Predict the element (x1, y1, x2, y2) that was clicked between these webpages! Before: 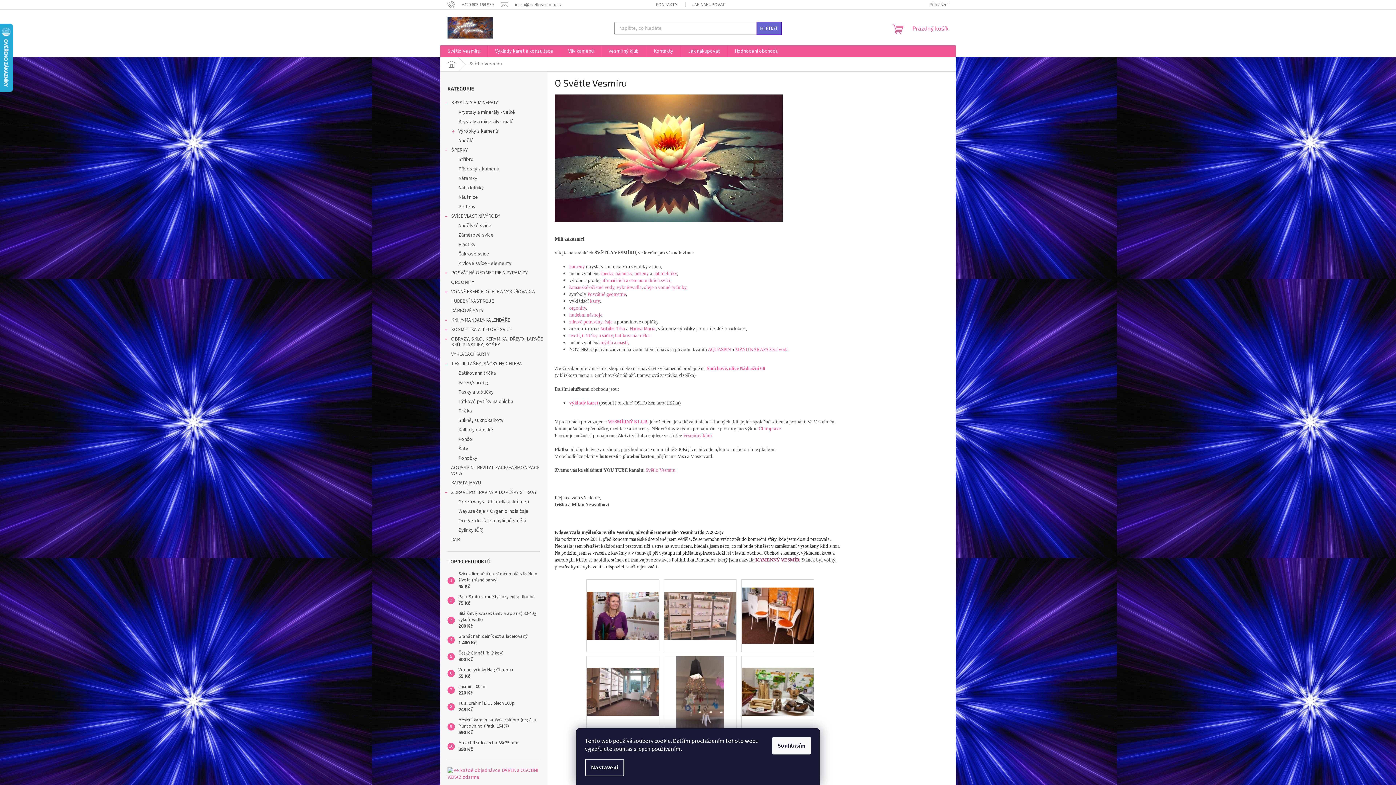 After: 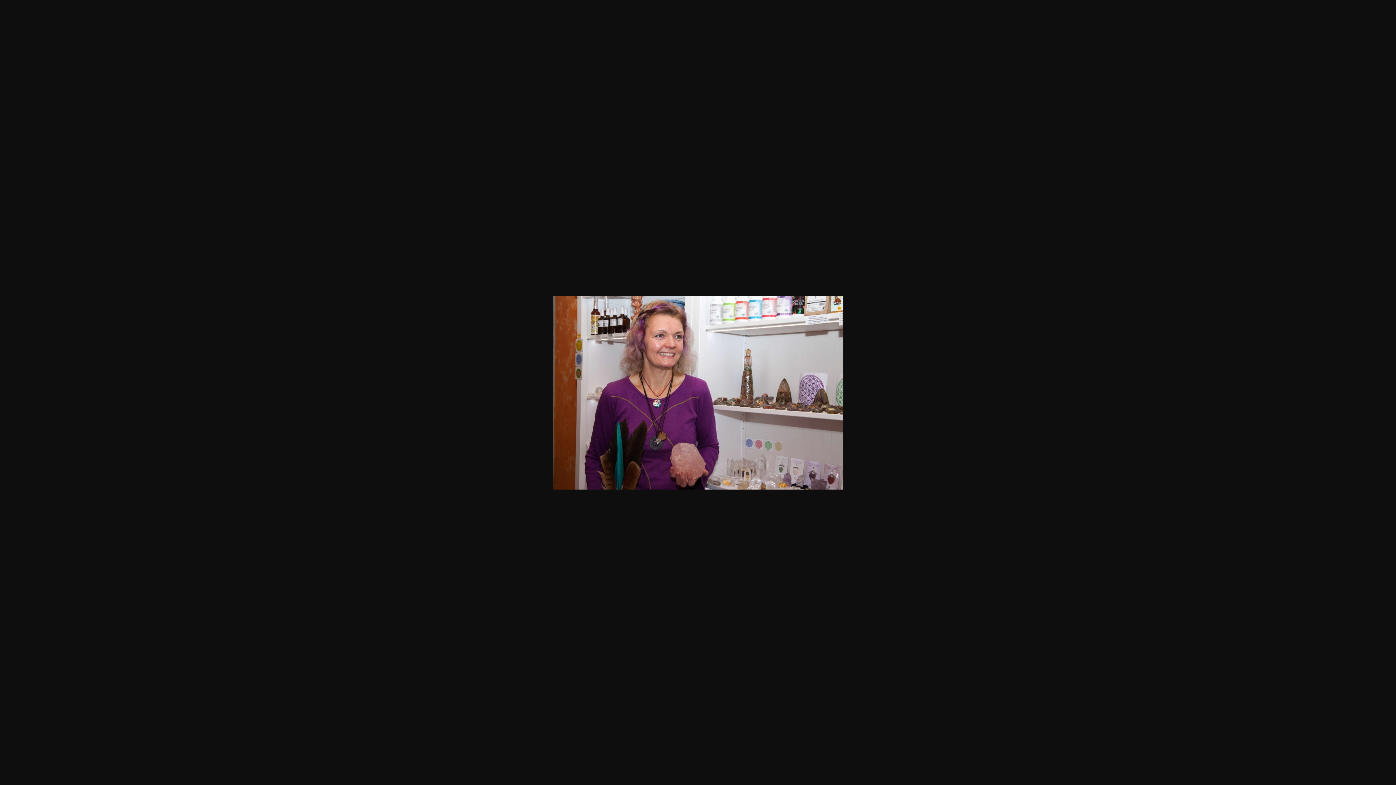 Action: bbox: (586, 600, 658, 606)